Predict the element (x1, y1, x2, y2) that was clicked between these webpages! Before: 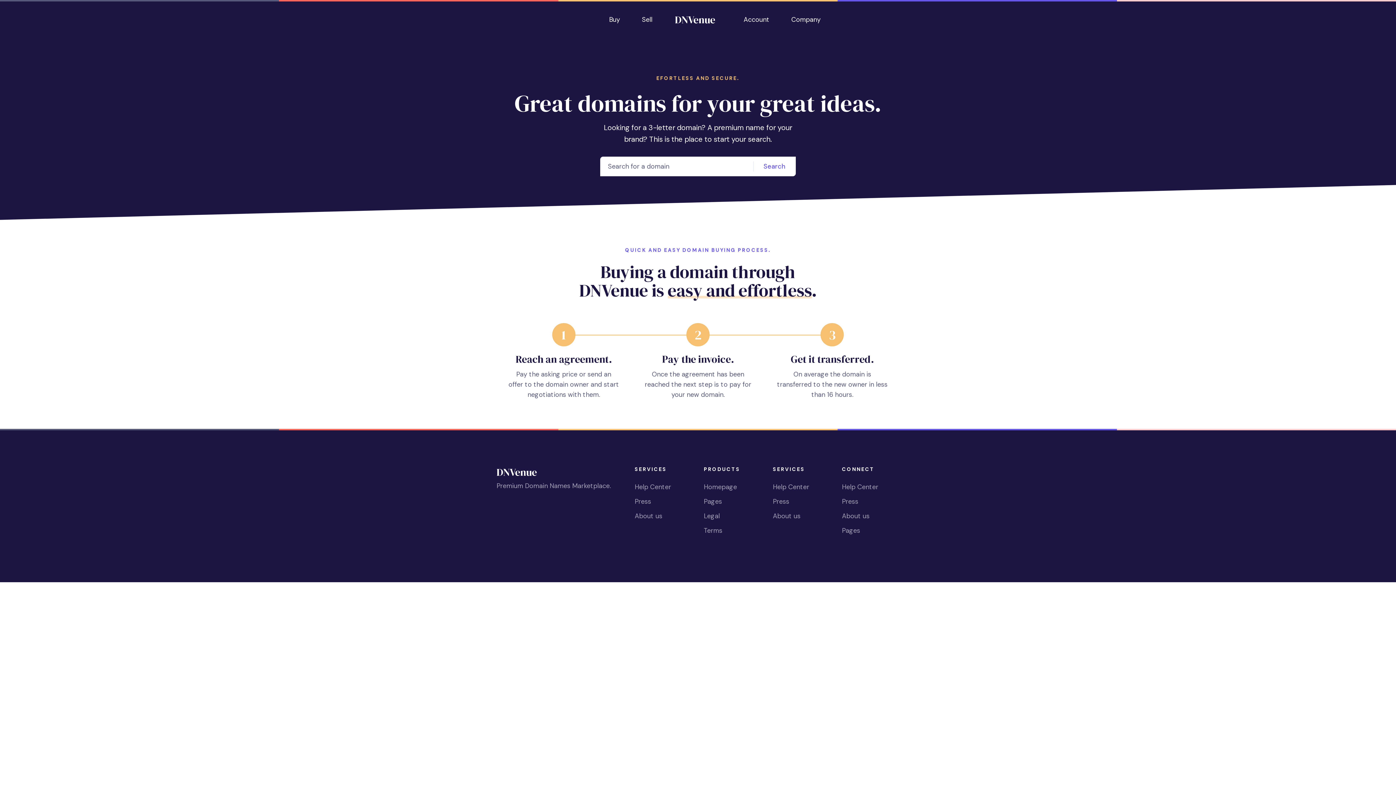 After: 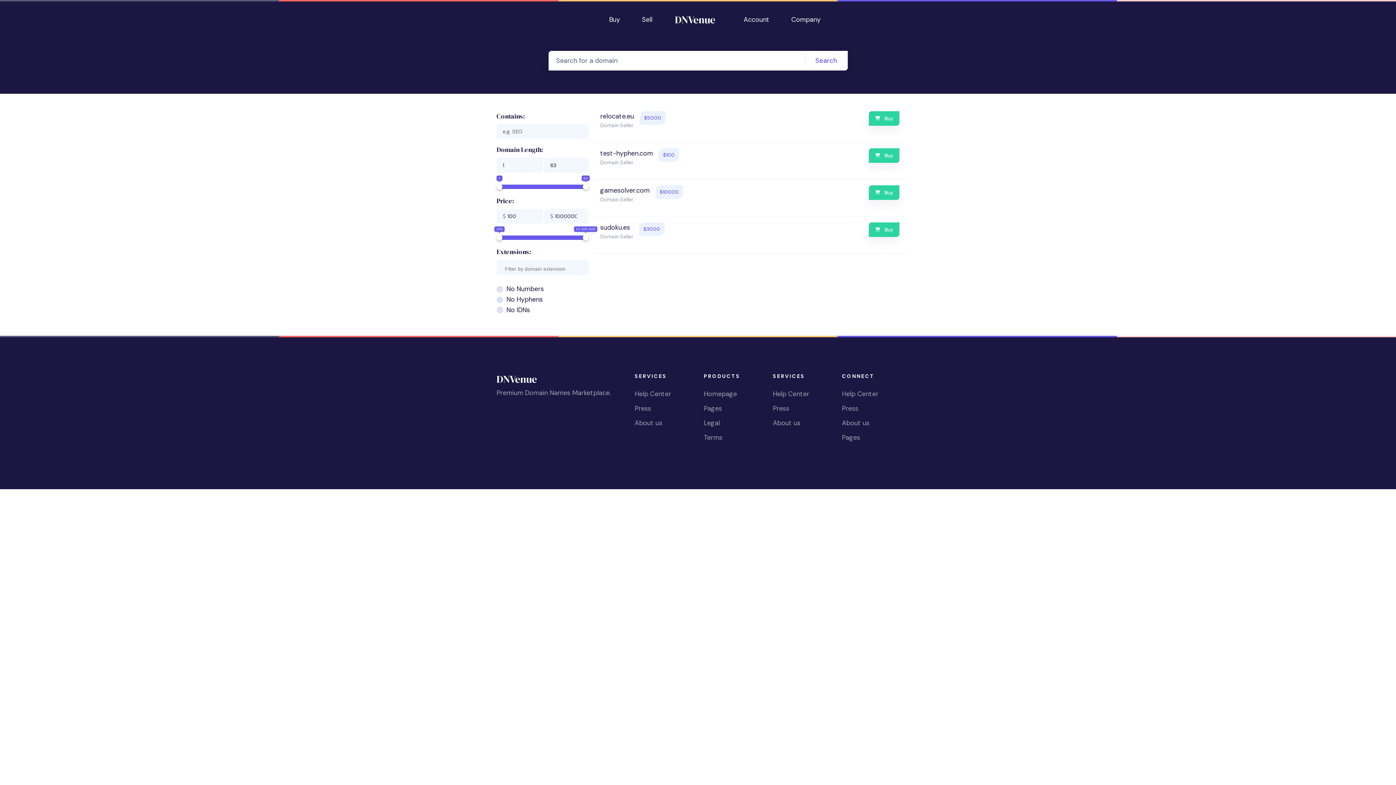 Action: label: Buy bbox: (598, 11, 631, 27)